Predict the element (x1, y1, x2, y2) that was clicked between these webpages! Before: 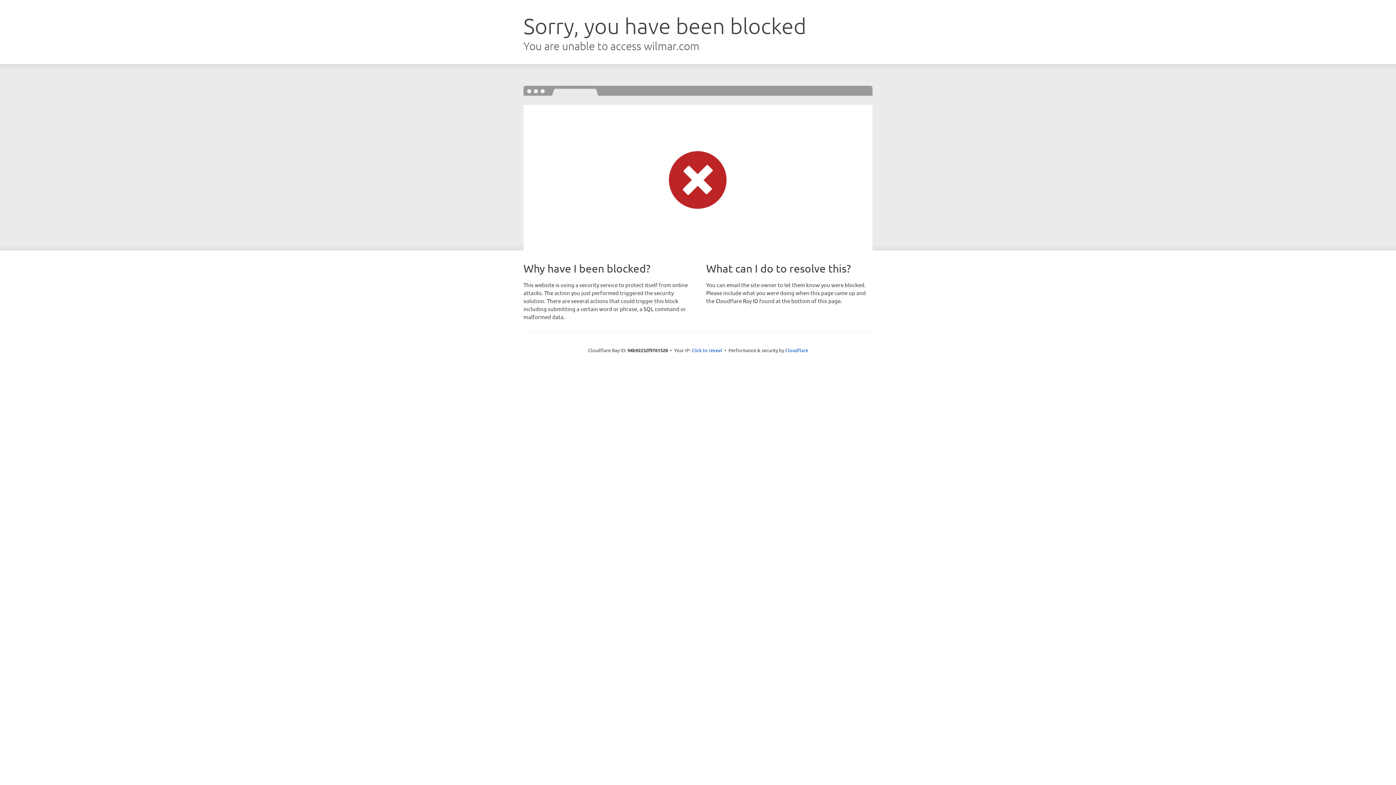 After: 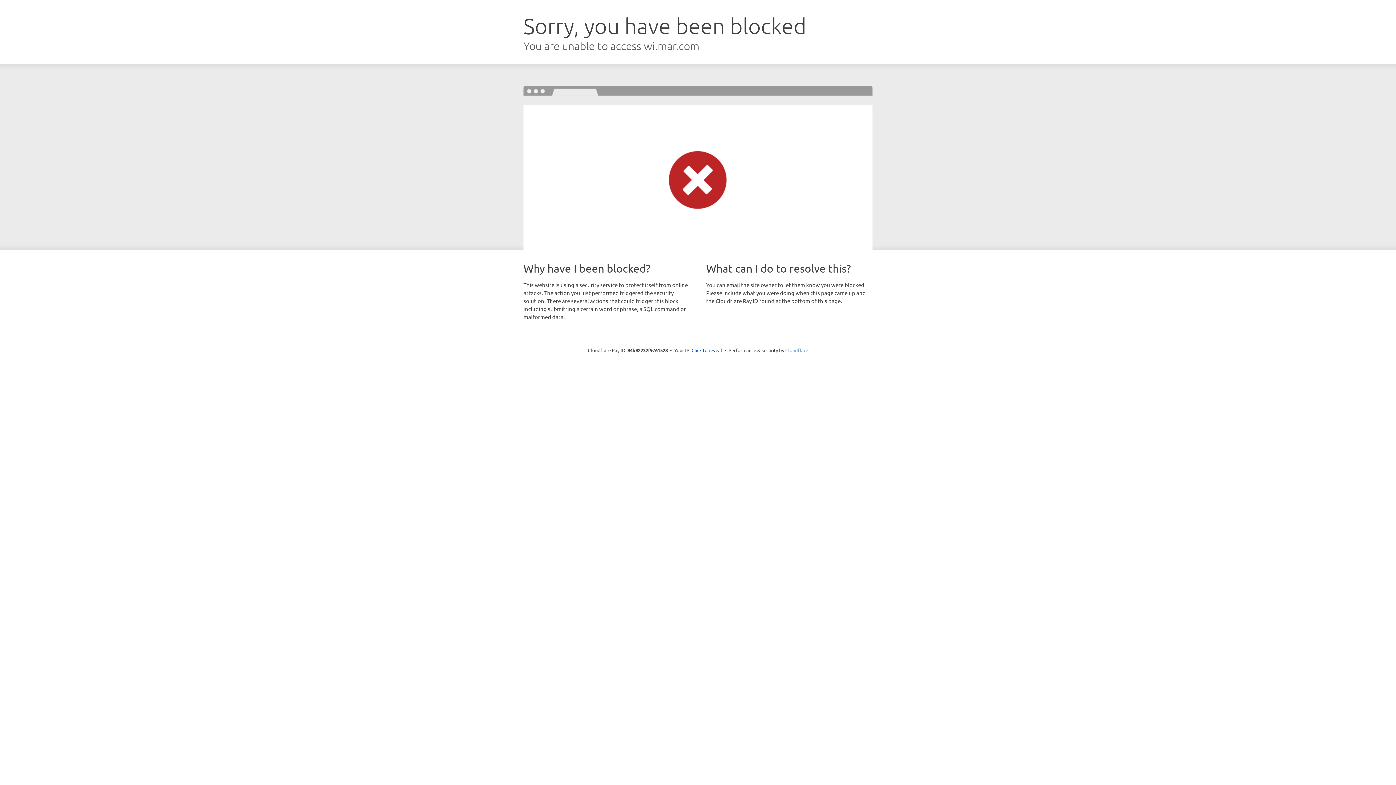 Action: bbox: (785, 347, 808, 353) label: Cloudflare